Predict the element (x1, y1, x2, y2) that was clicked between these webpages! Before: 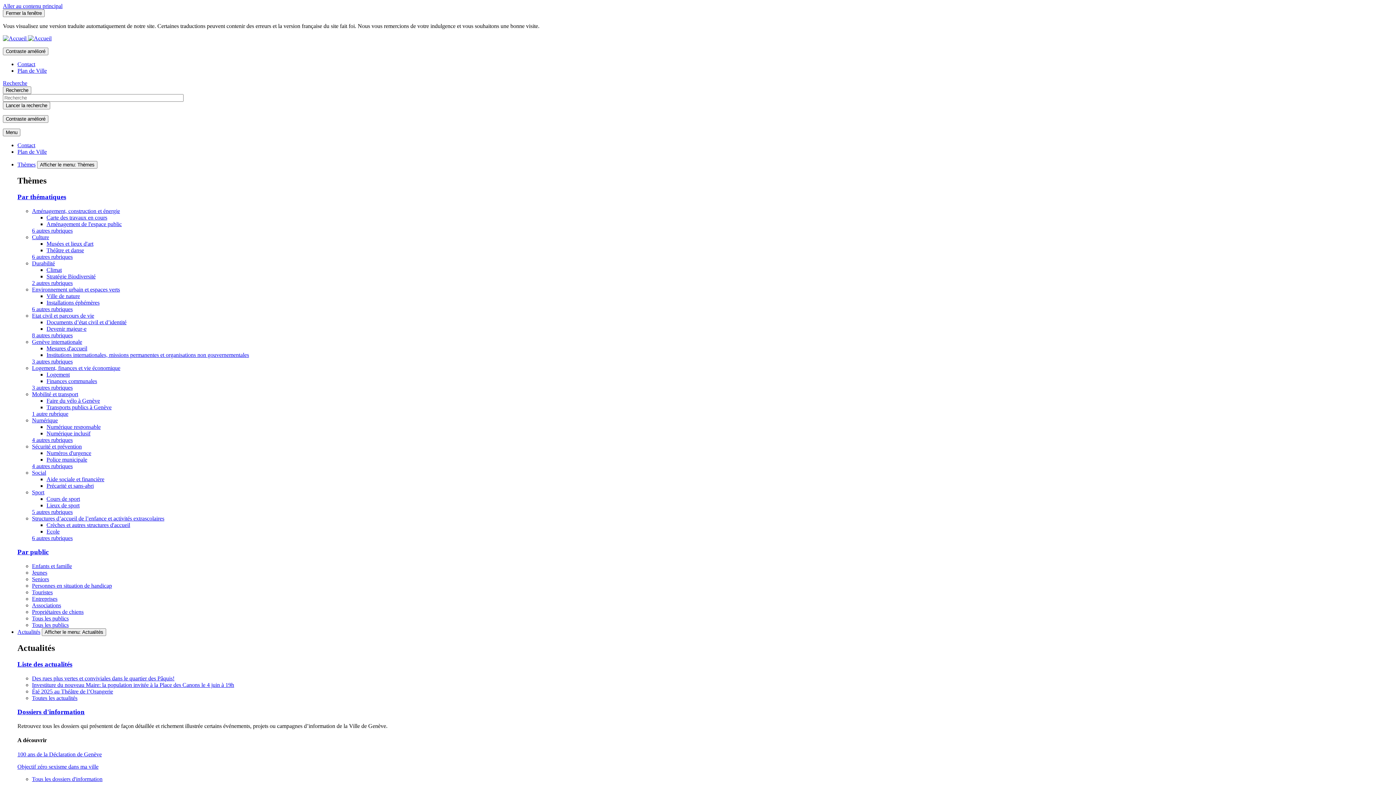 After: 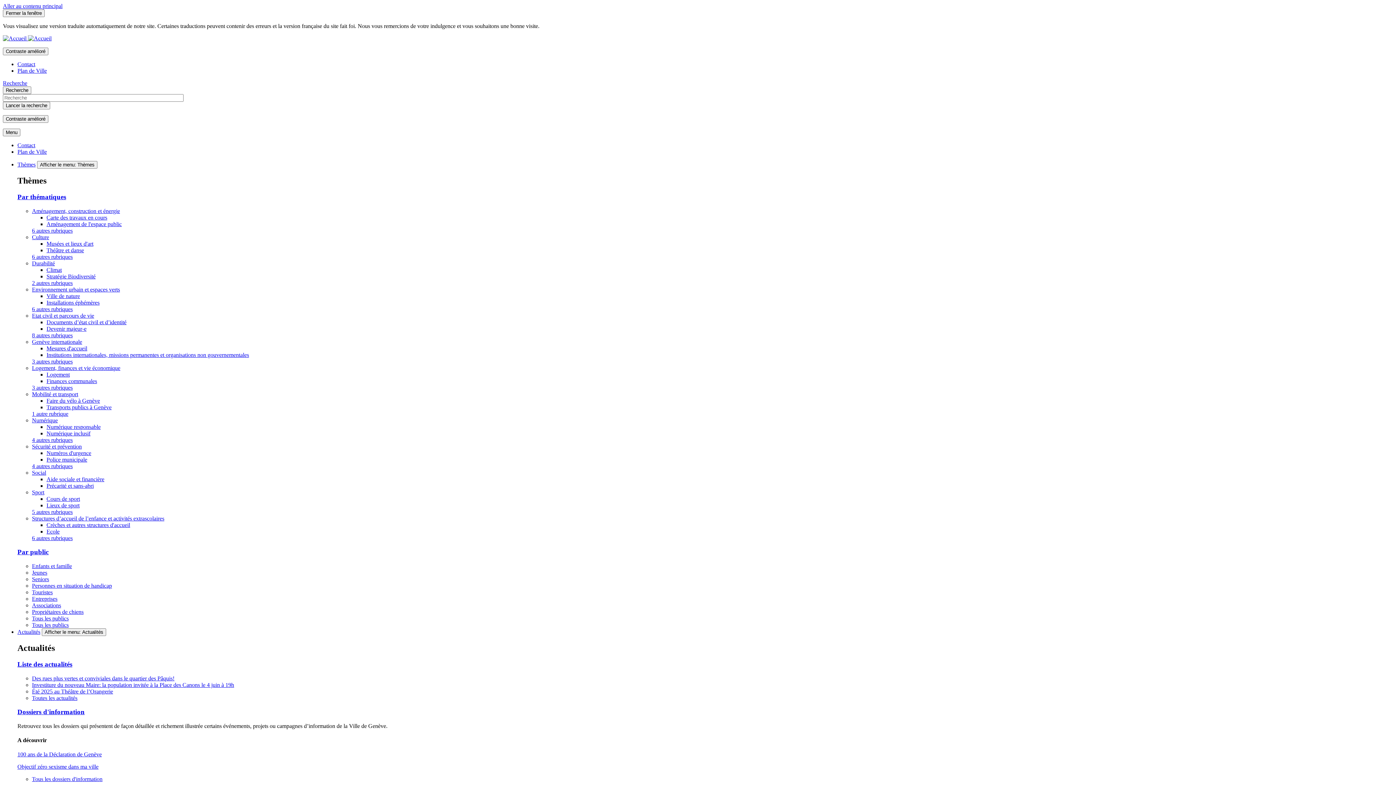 Action: bbox: (46, 404, 111, 410) label: Transports publics à Genève